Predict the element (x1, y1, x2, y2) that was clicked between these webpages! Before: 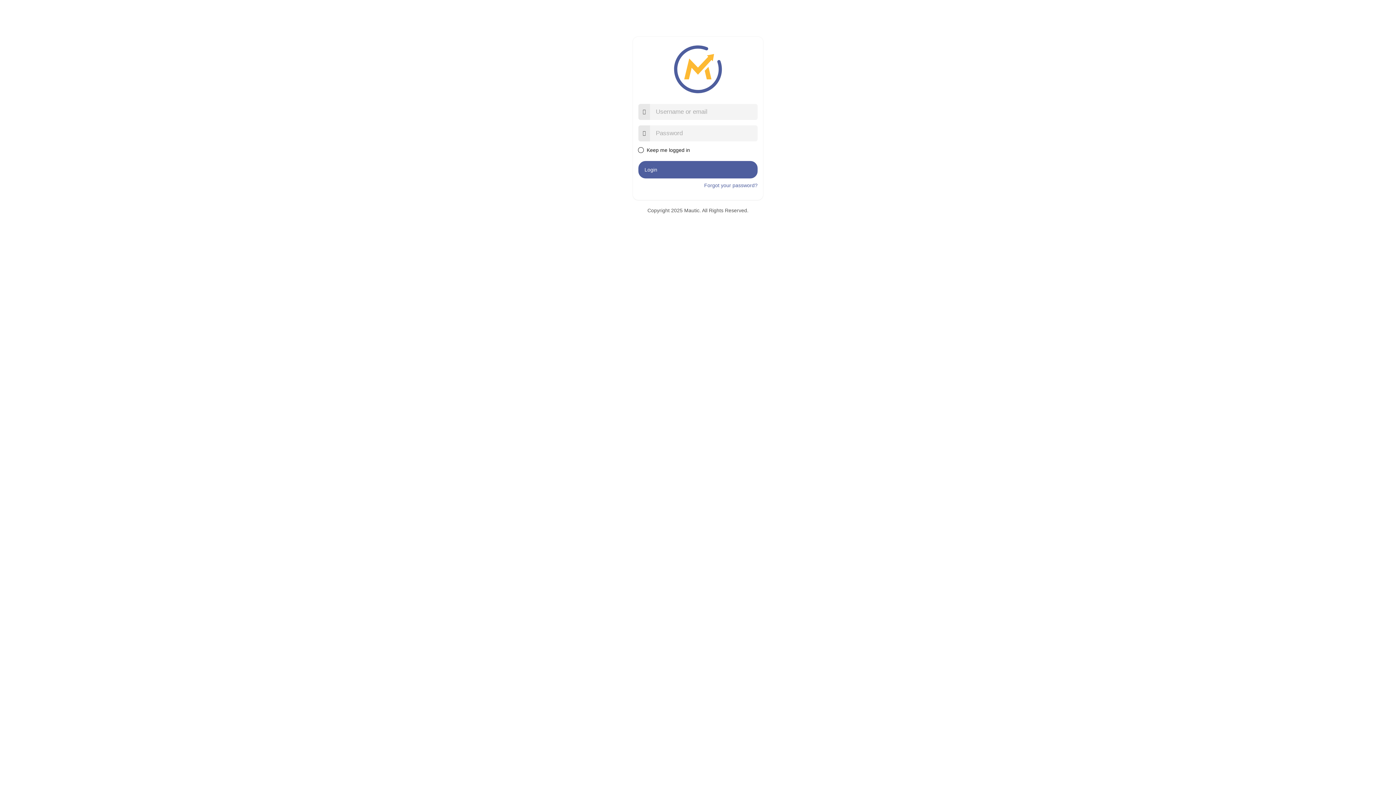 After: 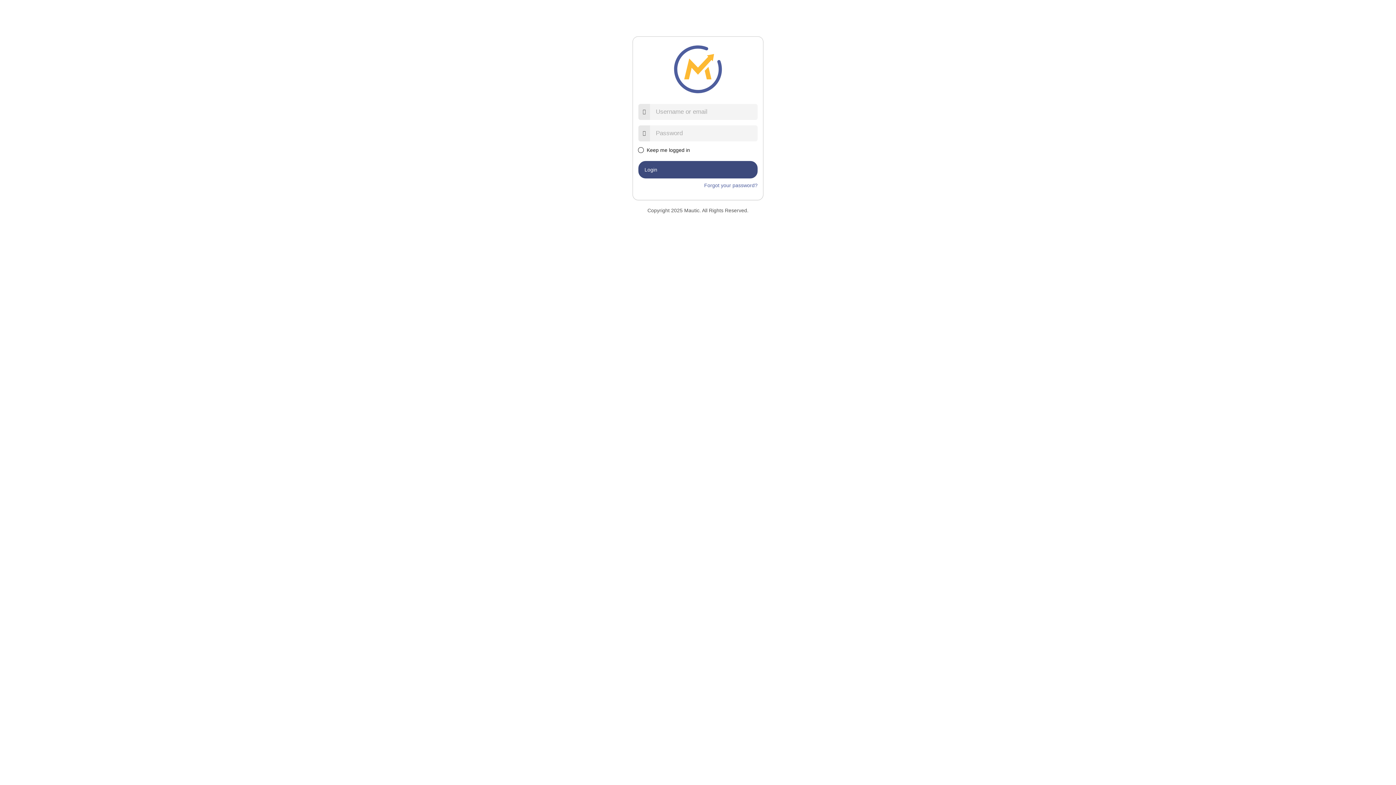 Action: label: Login bbox: (638, 161, 757, 178)